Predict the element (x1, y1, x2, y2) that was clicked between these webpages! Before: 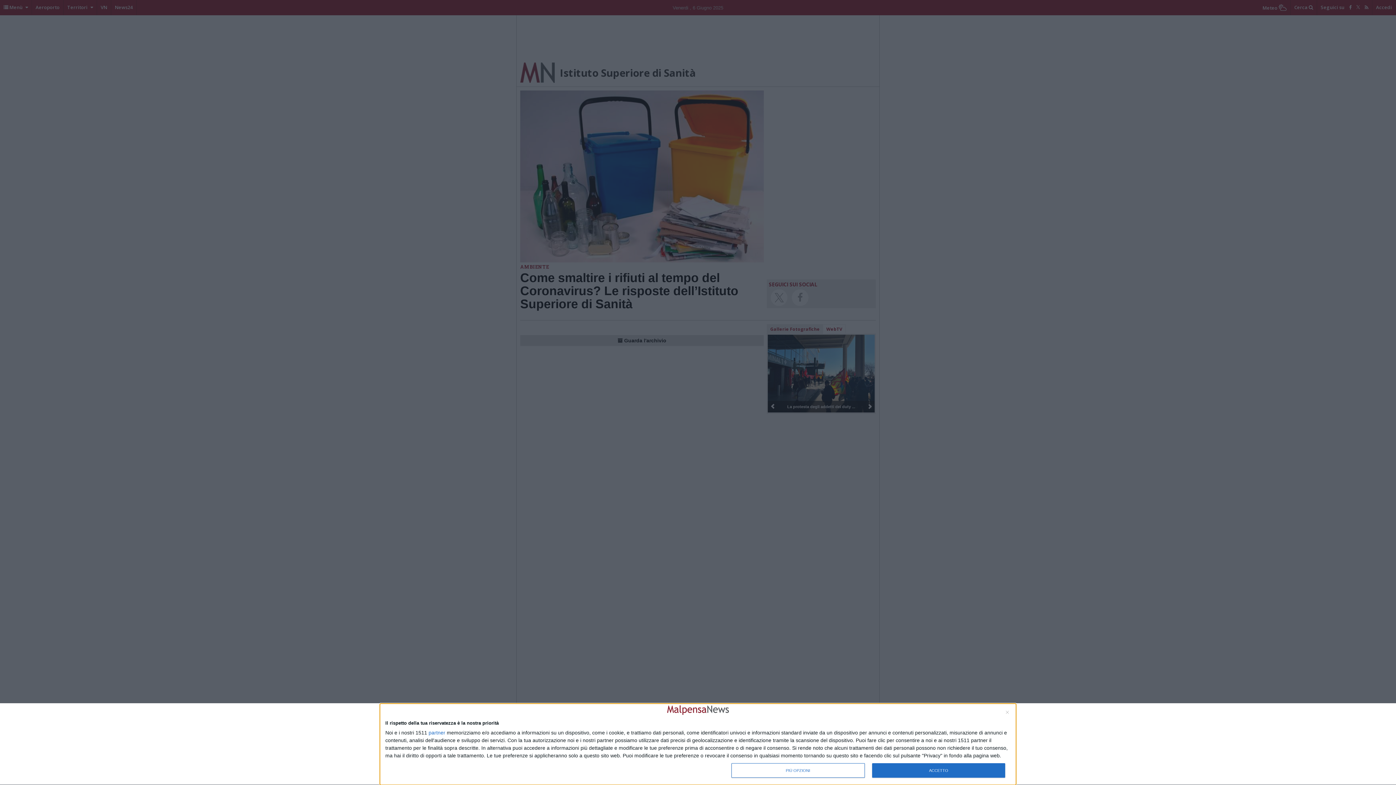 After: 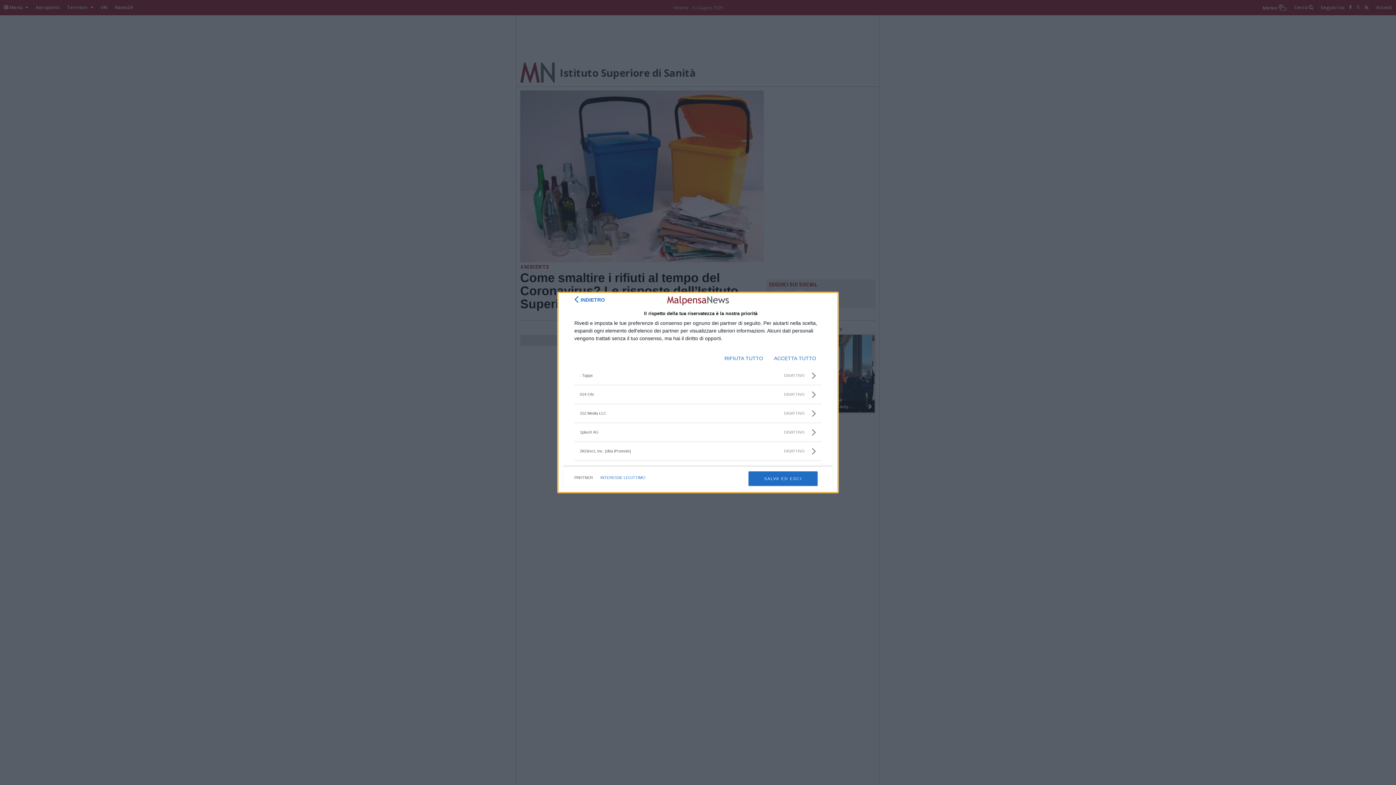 Action: bbox: (428, 730, 445, 735) label: partner